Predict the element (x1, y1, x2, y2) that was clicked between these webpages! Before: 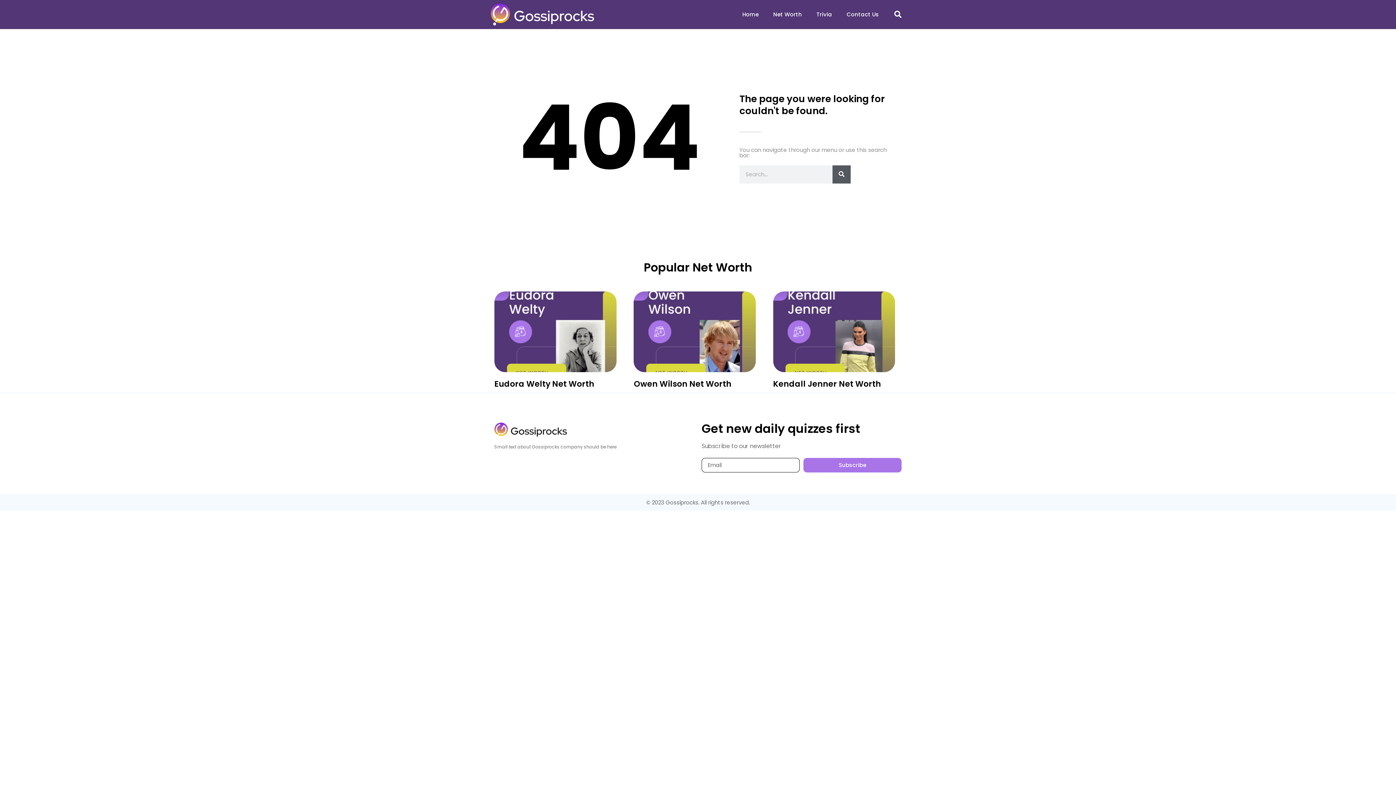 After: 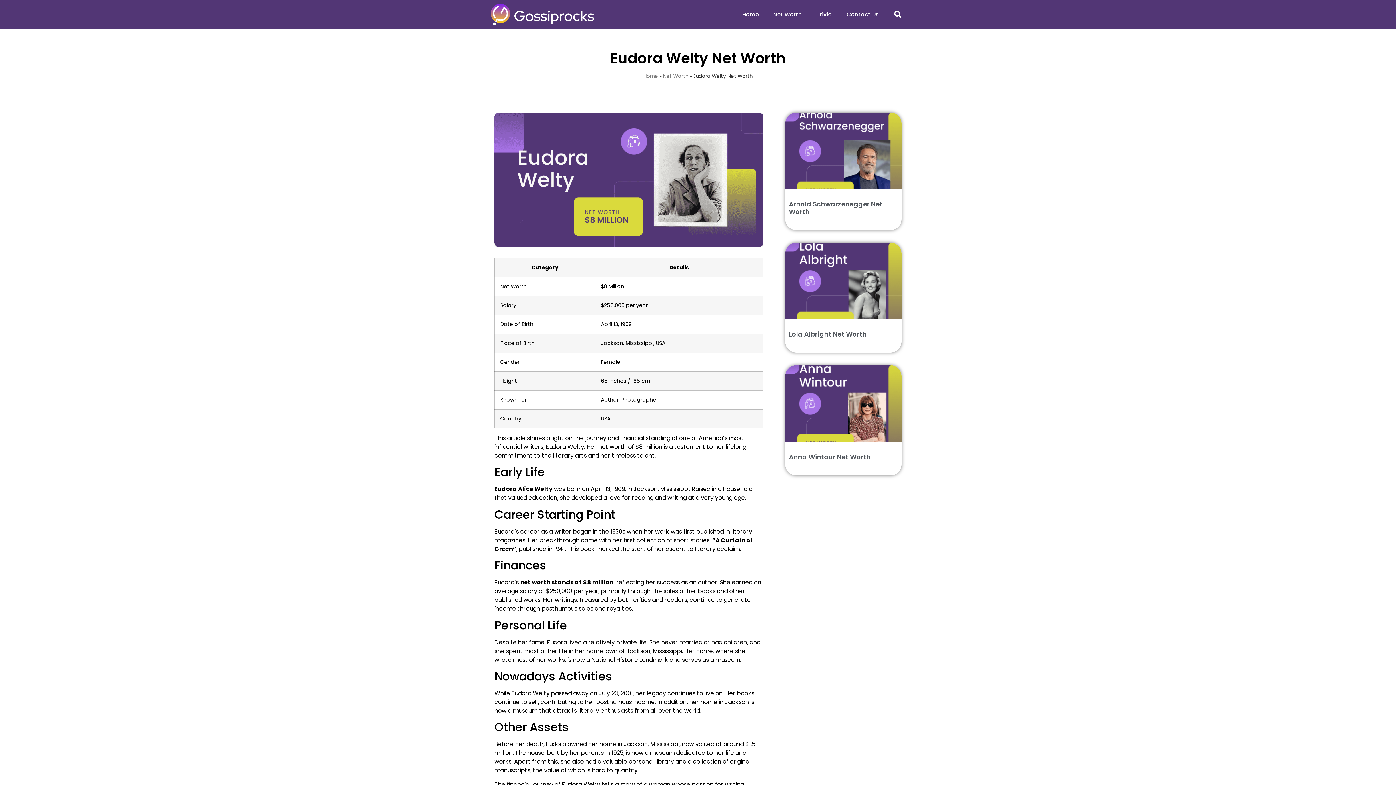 Action: bbox: (494, 378, 594, 389) label: Eudora Welty Net Worth